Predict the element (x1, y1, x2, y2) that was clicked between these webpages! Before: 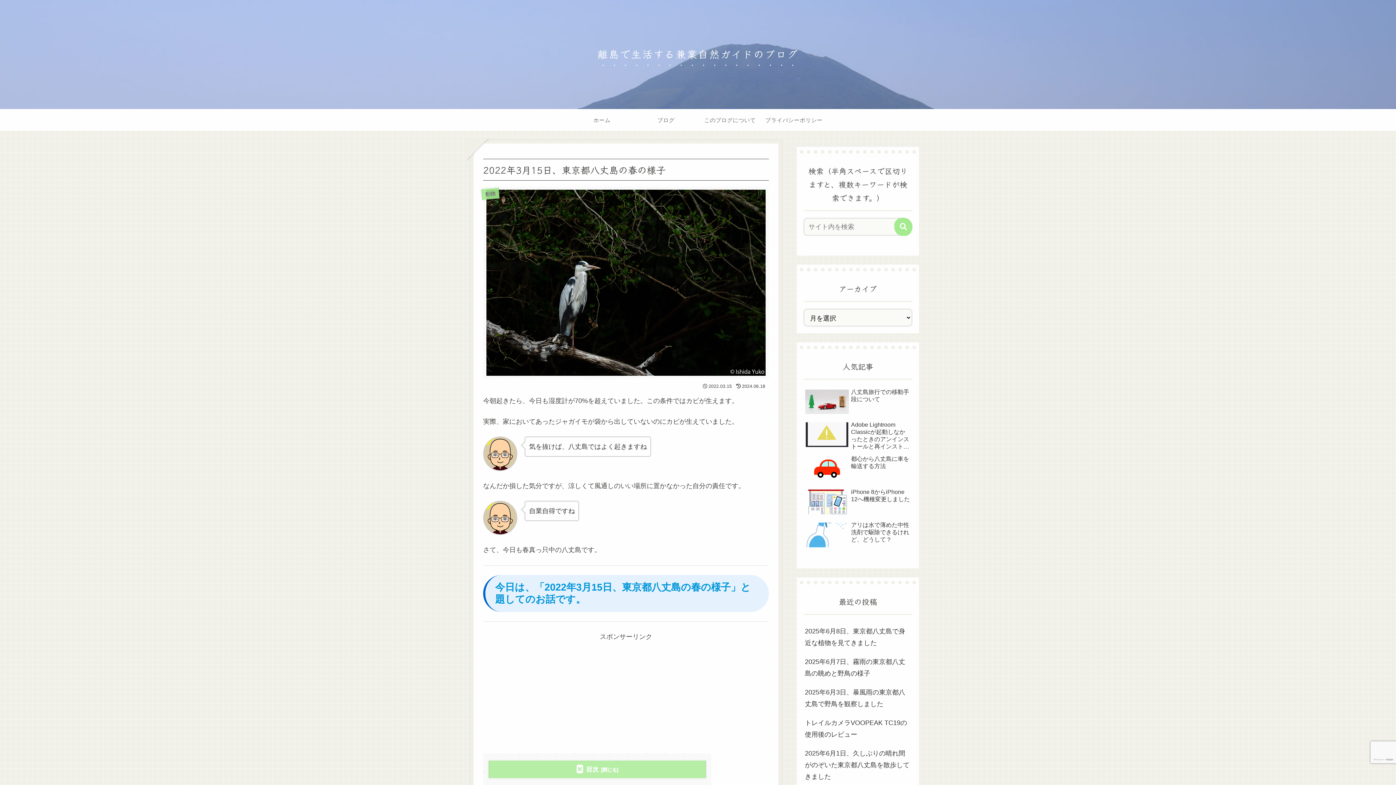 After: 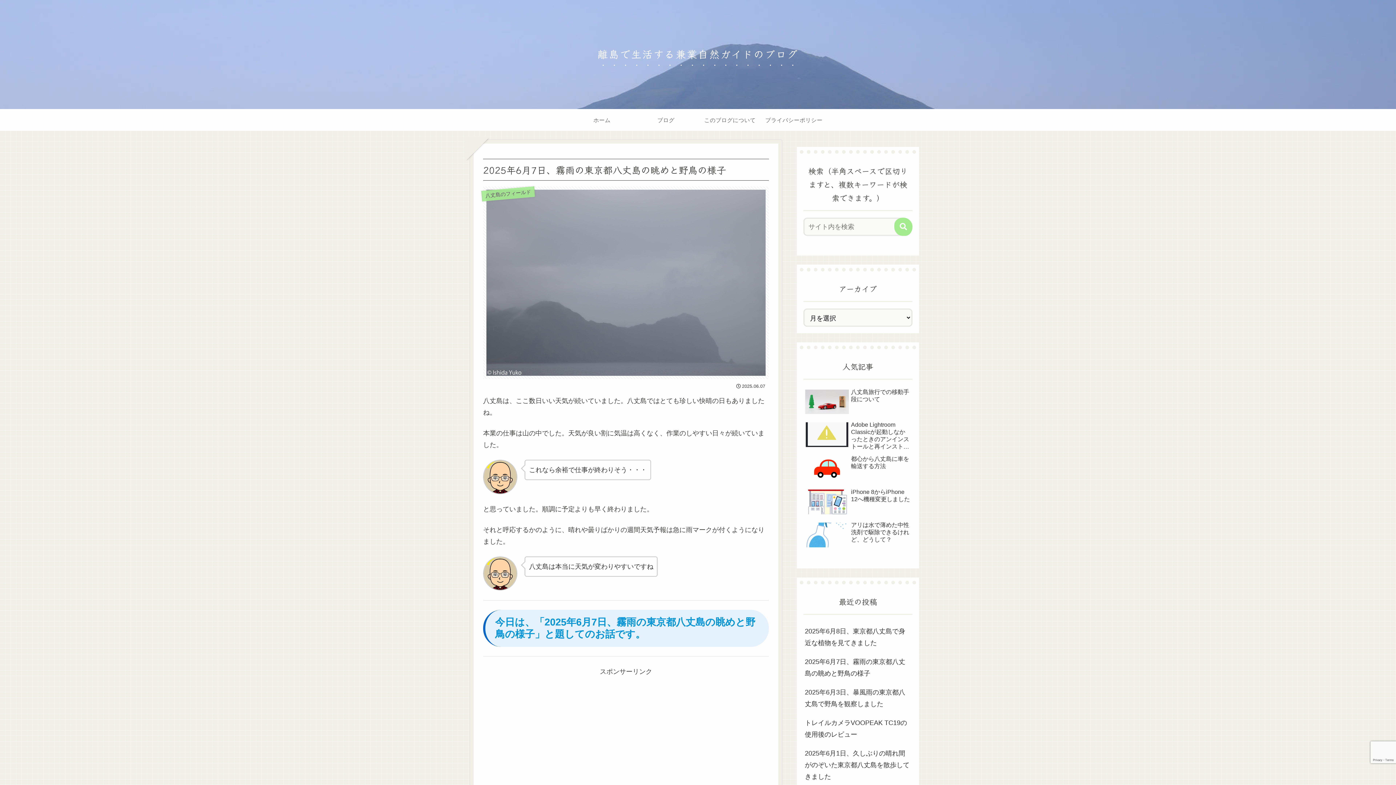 Action: label: 2025年6月7日、霧雨の東京都八丈島の眺めと野鳥の様子 bbox: (803, 652, 912, 683)